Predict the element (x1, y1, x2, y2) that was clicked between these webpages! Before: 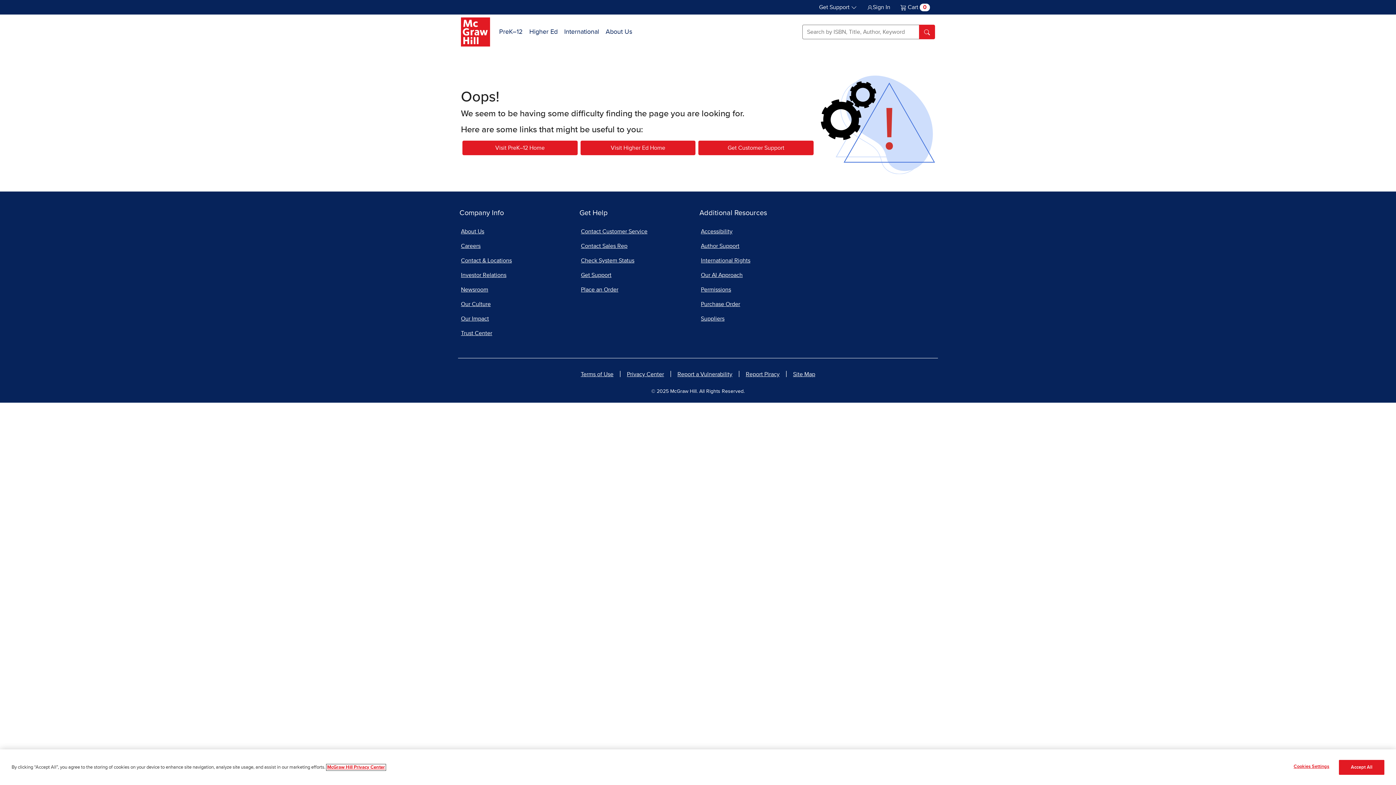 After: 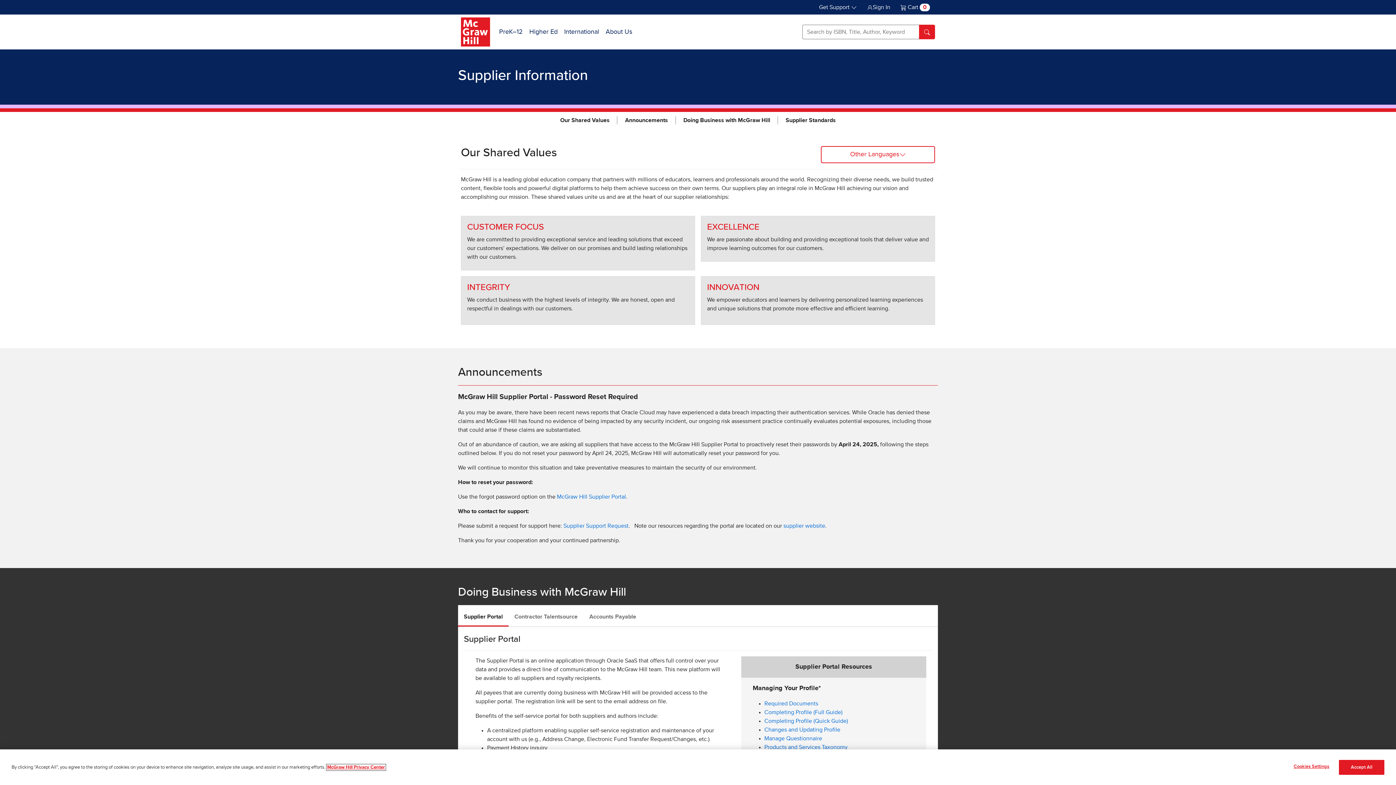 Action: bbox: (699, 311, 816, 326) label: Suppliers